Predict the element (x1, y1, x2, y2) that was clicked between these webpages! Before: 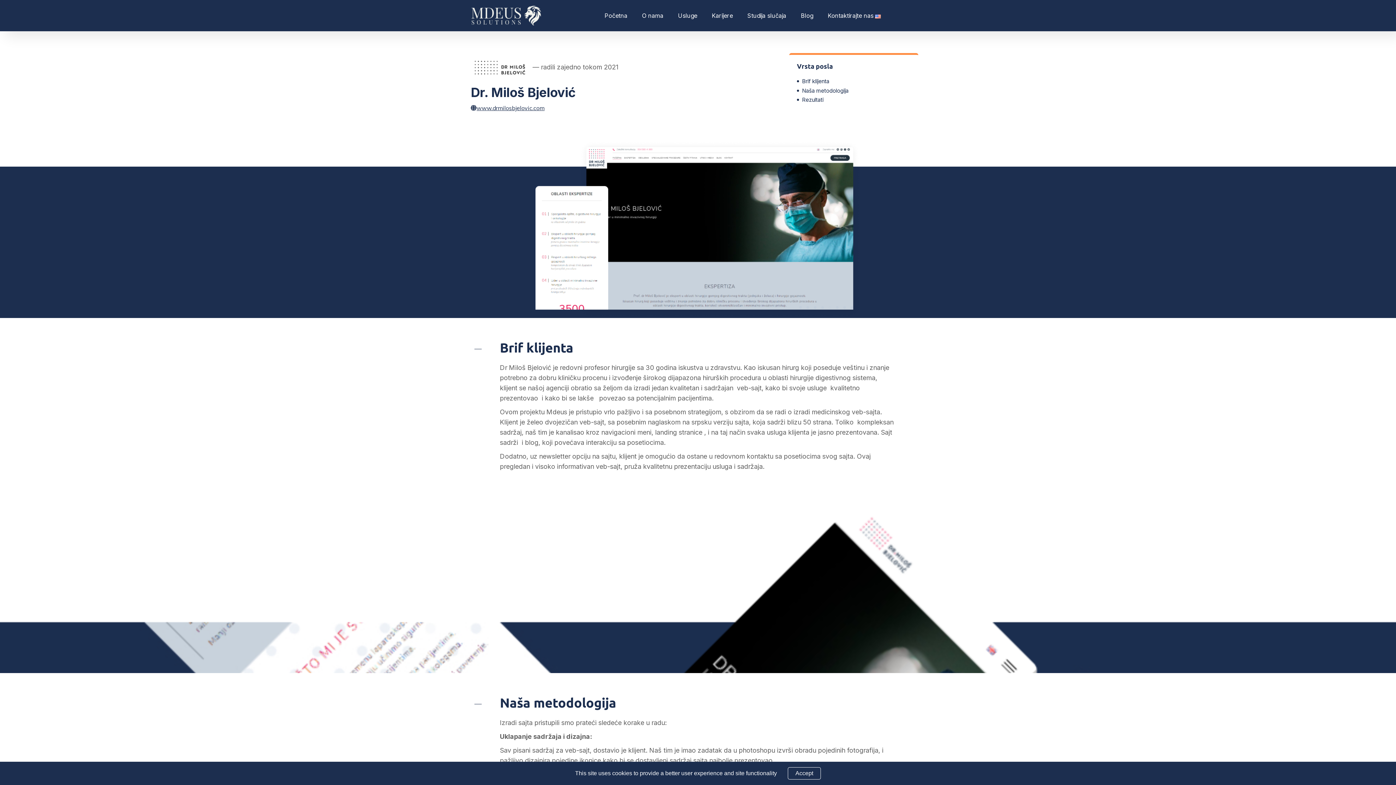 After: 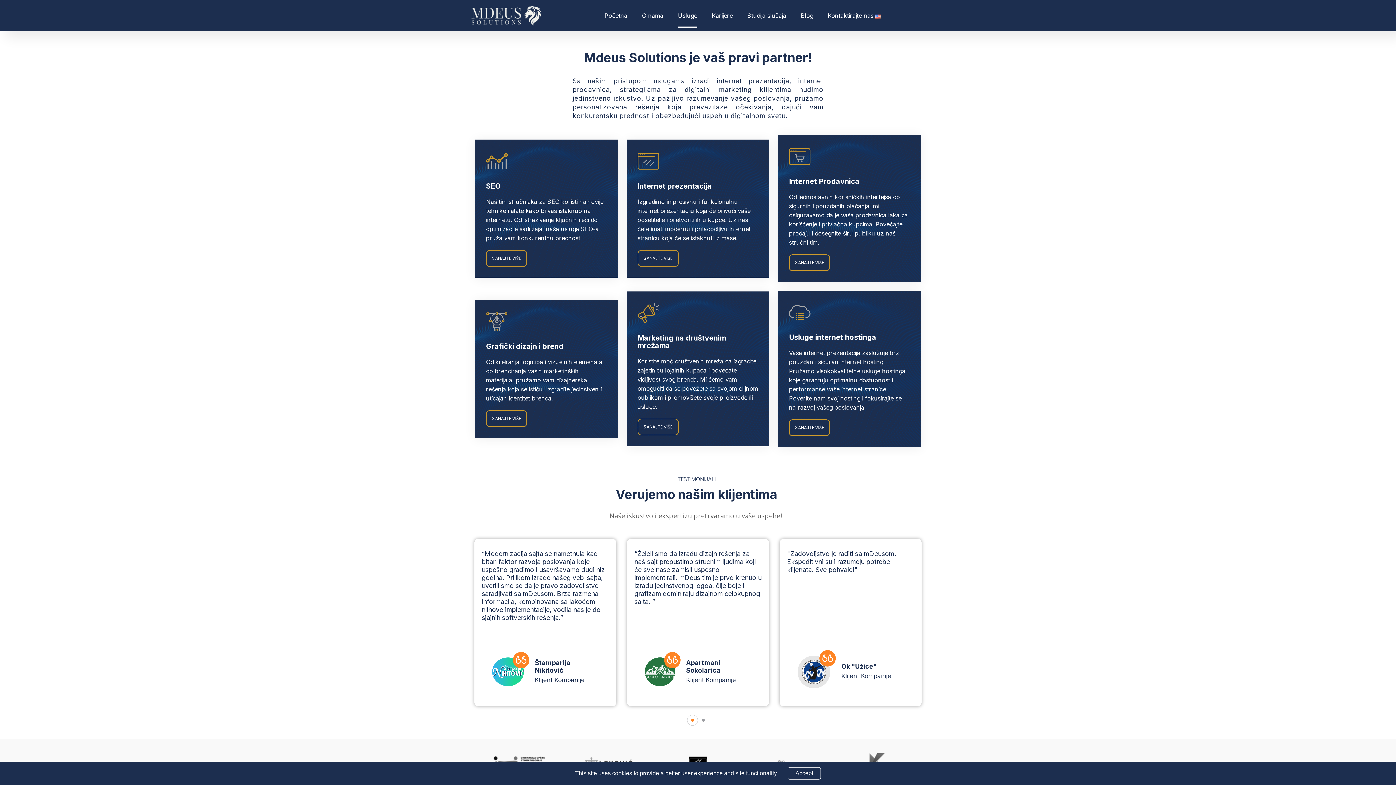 Action: bbox: (678, 3, 697, 27) label: Usluge